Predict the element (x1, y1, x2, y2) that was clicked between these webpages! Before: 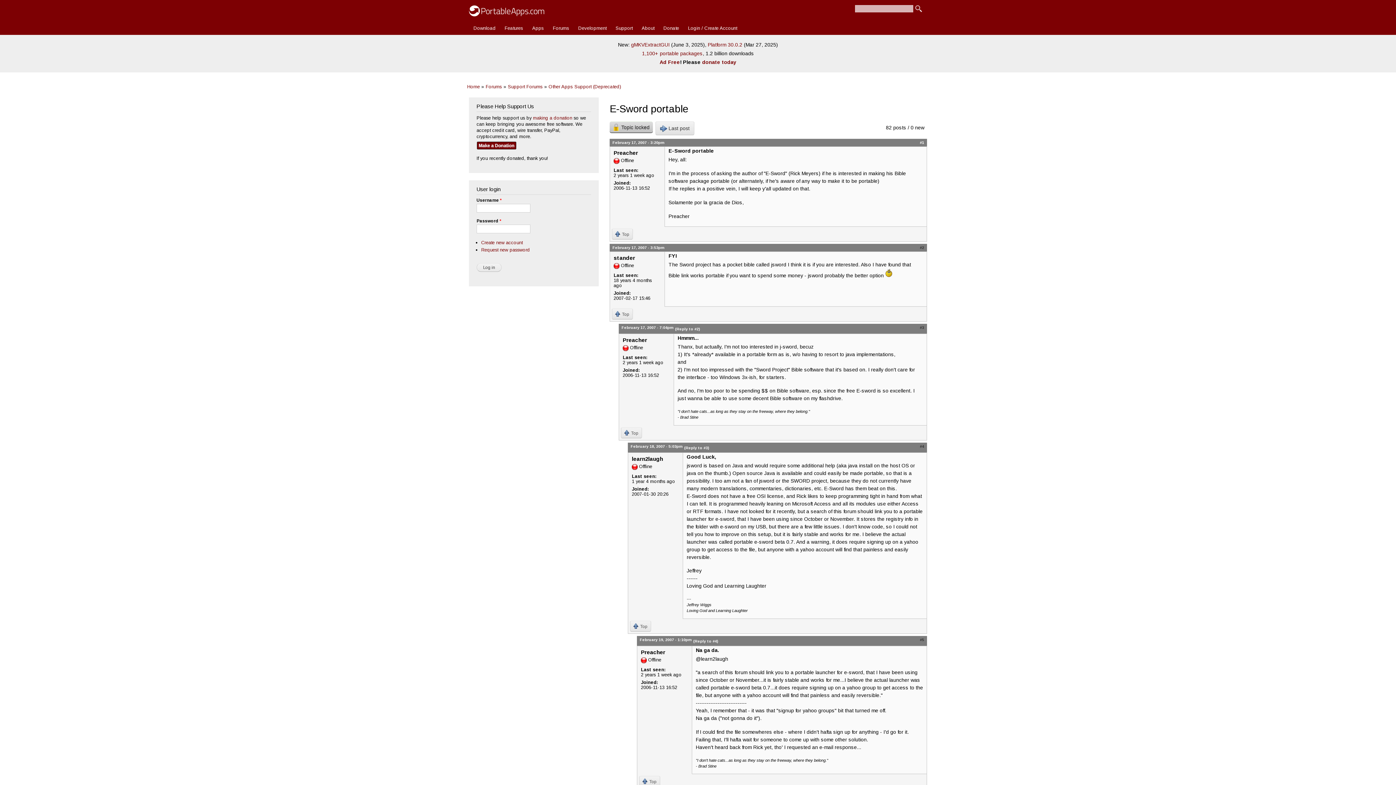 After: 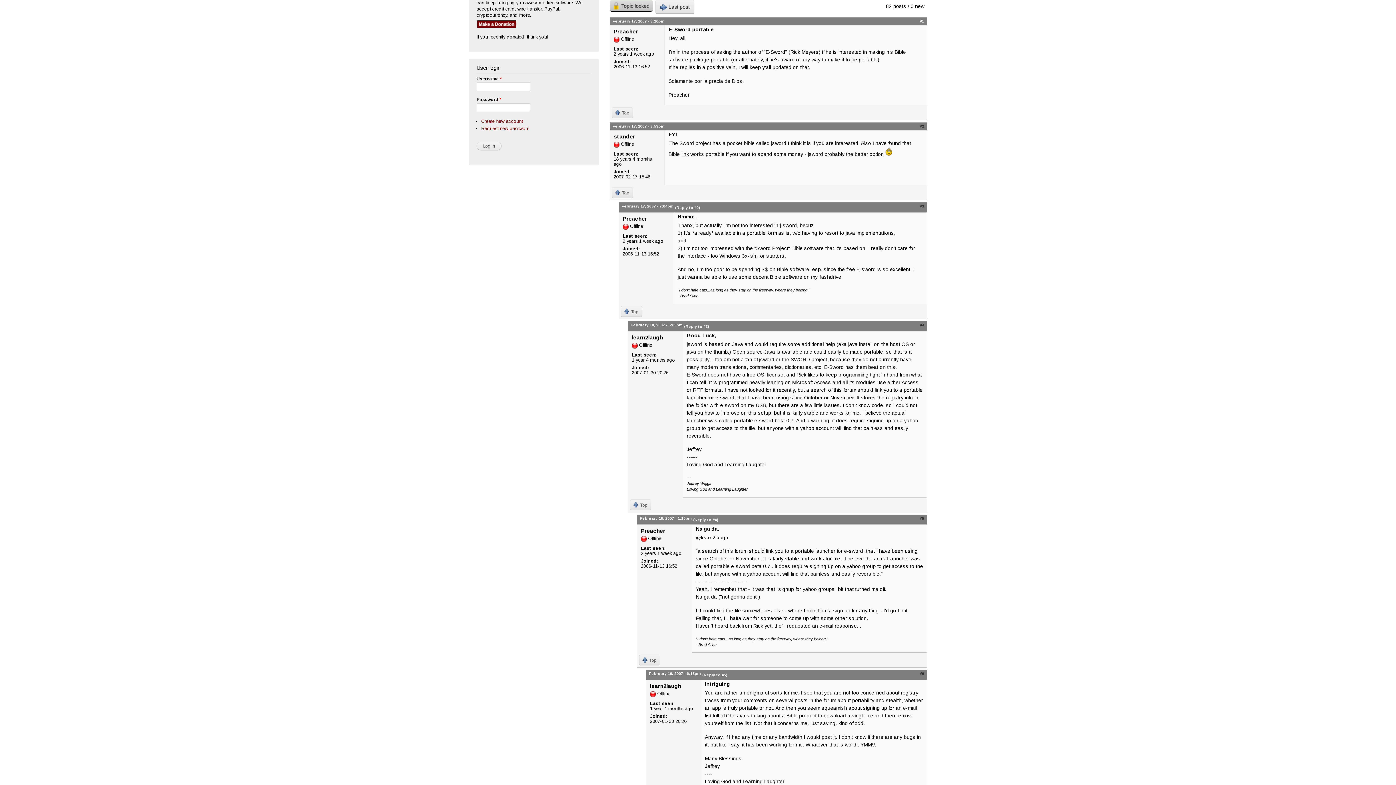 Action: bbox: (621, 427, 642, 438) label: Top